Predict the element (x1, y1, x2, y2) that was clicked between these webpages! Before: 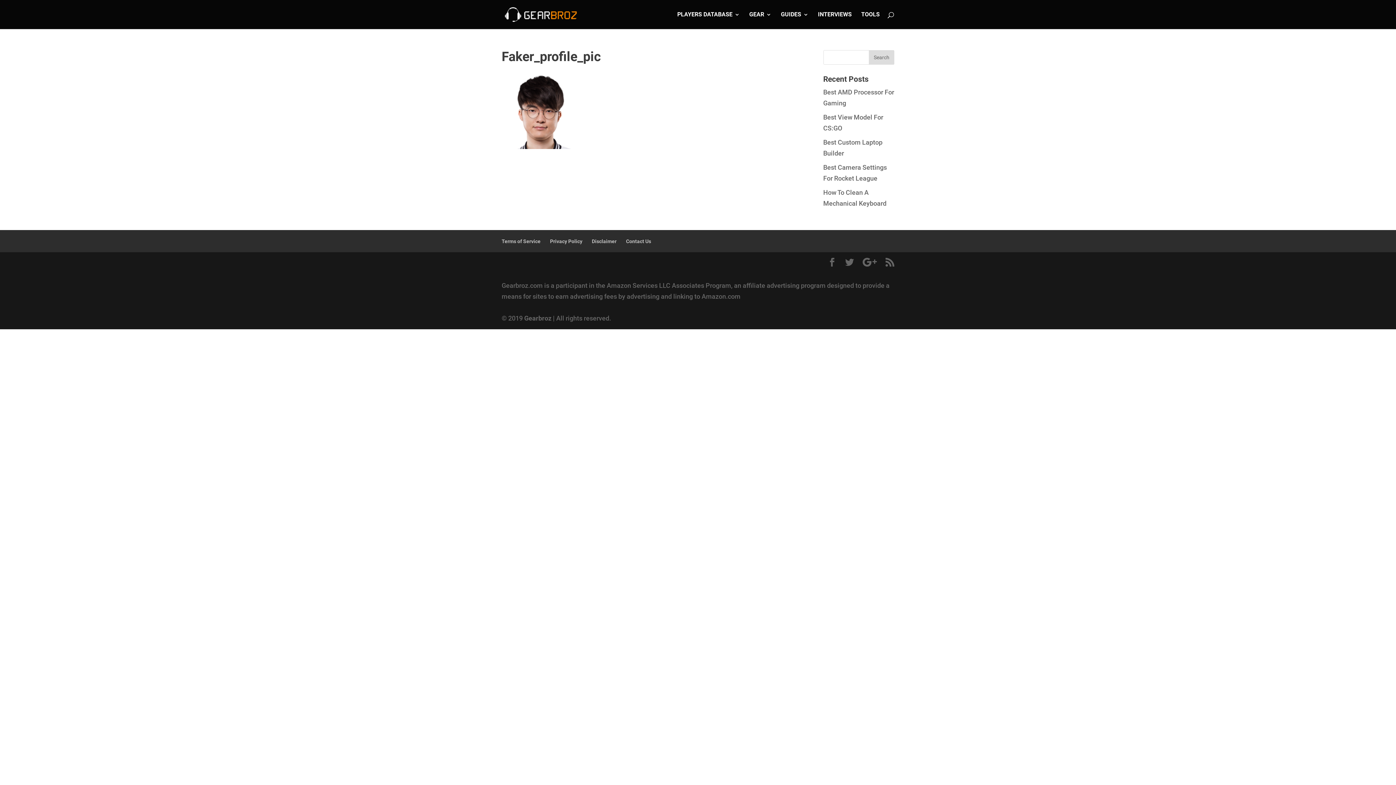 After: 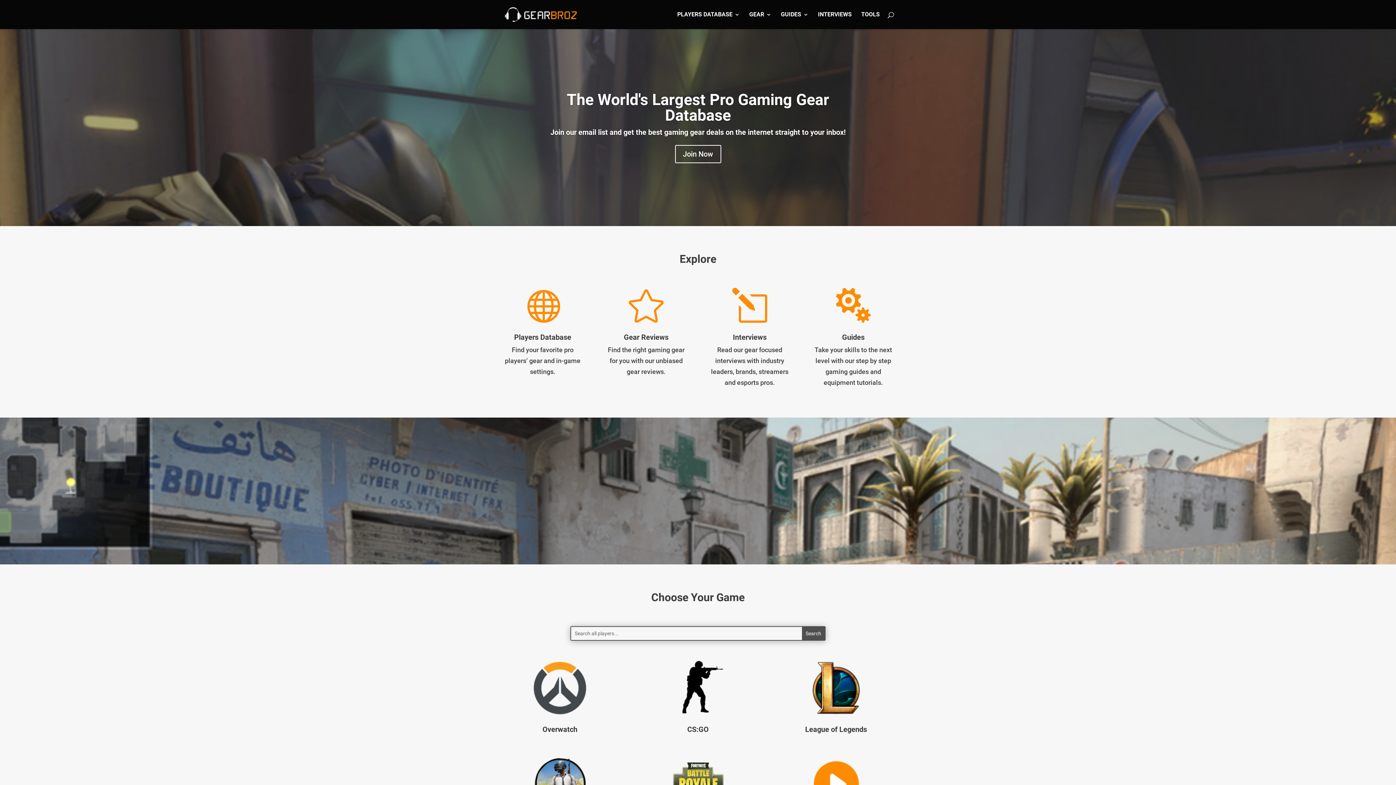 Action: bbox: (524, 314, 551, 322) label: Gearbroz